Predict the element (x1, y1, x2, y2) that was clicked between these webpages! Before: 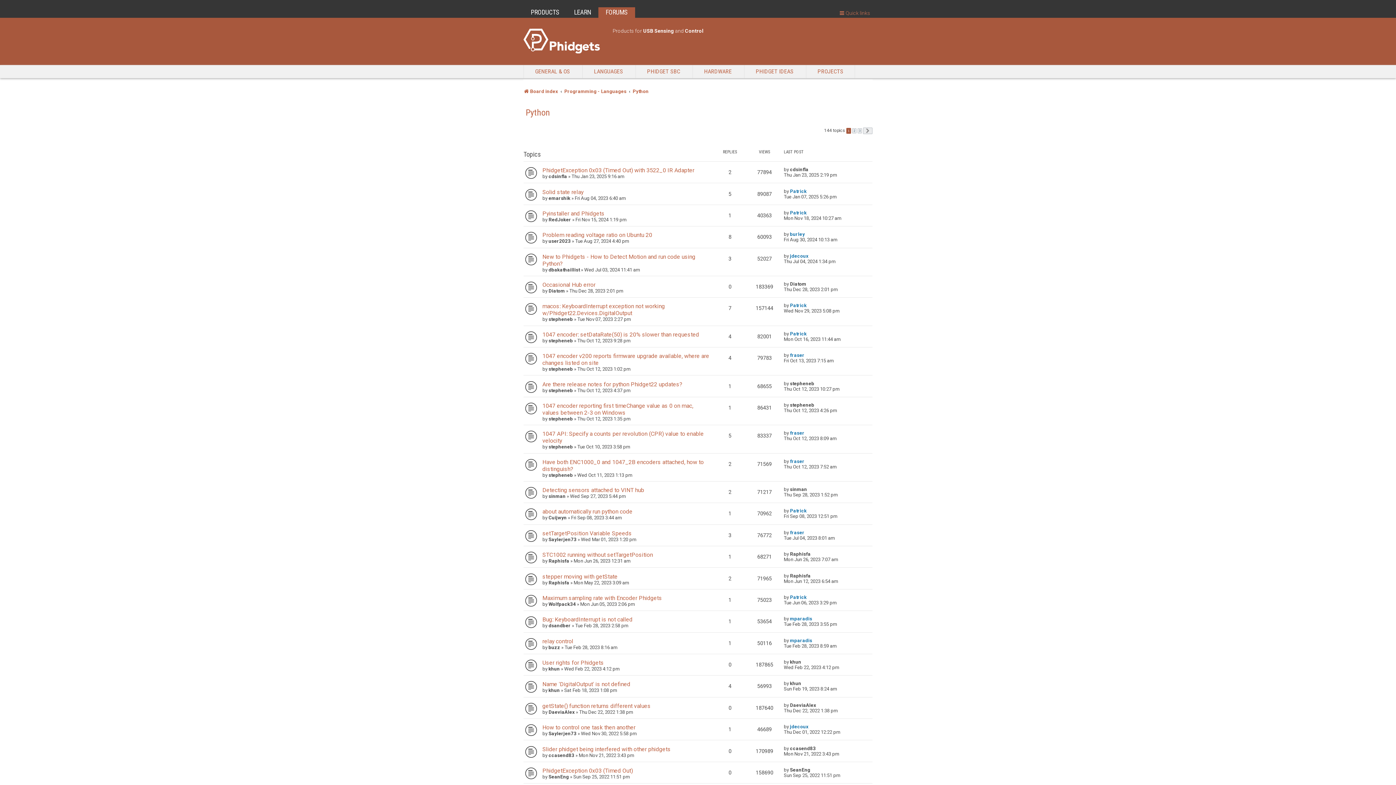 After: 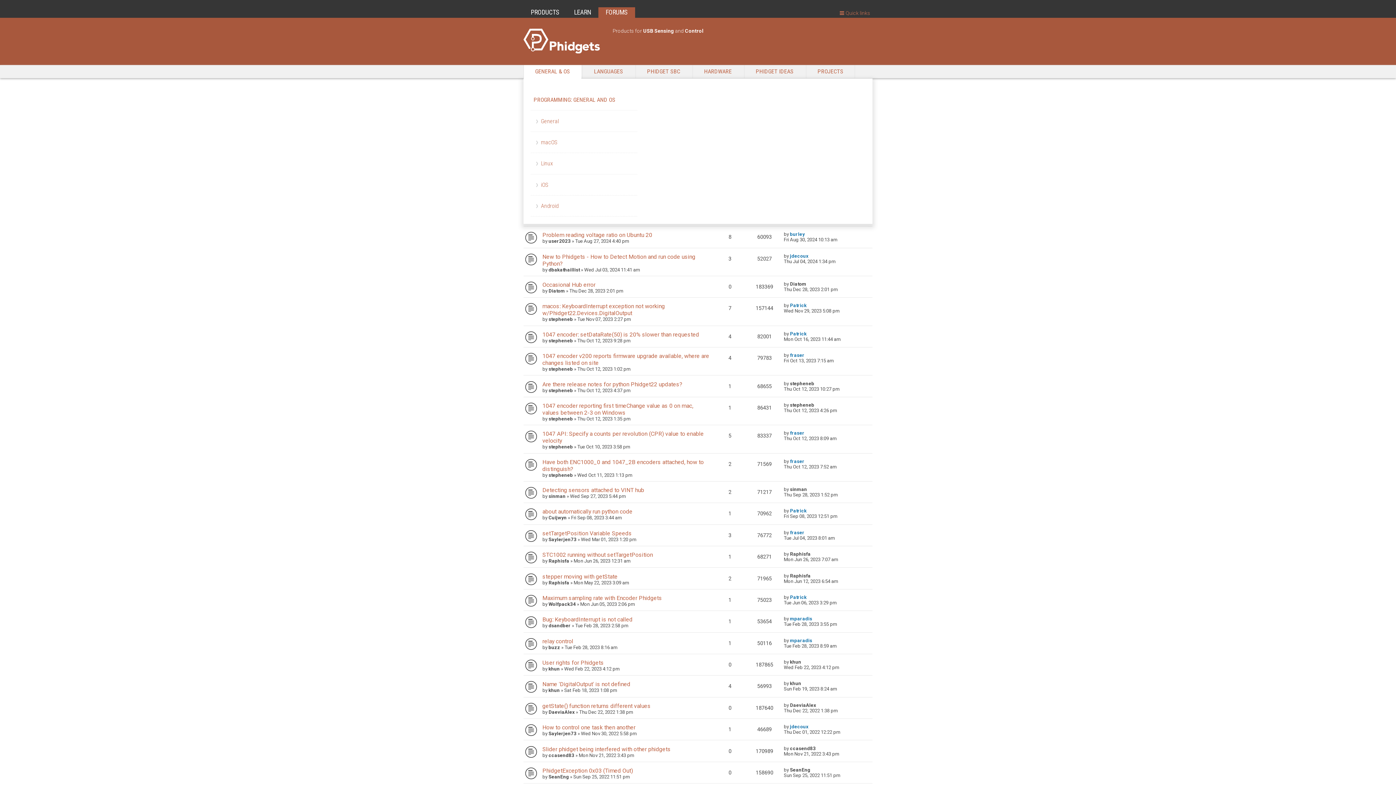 Action: bbox: (523, 65, 581, 78) label: GENERAL & OS